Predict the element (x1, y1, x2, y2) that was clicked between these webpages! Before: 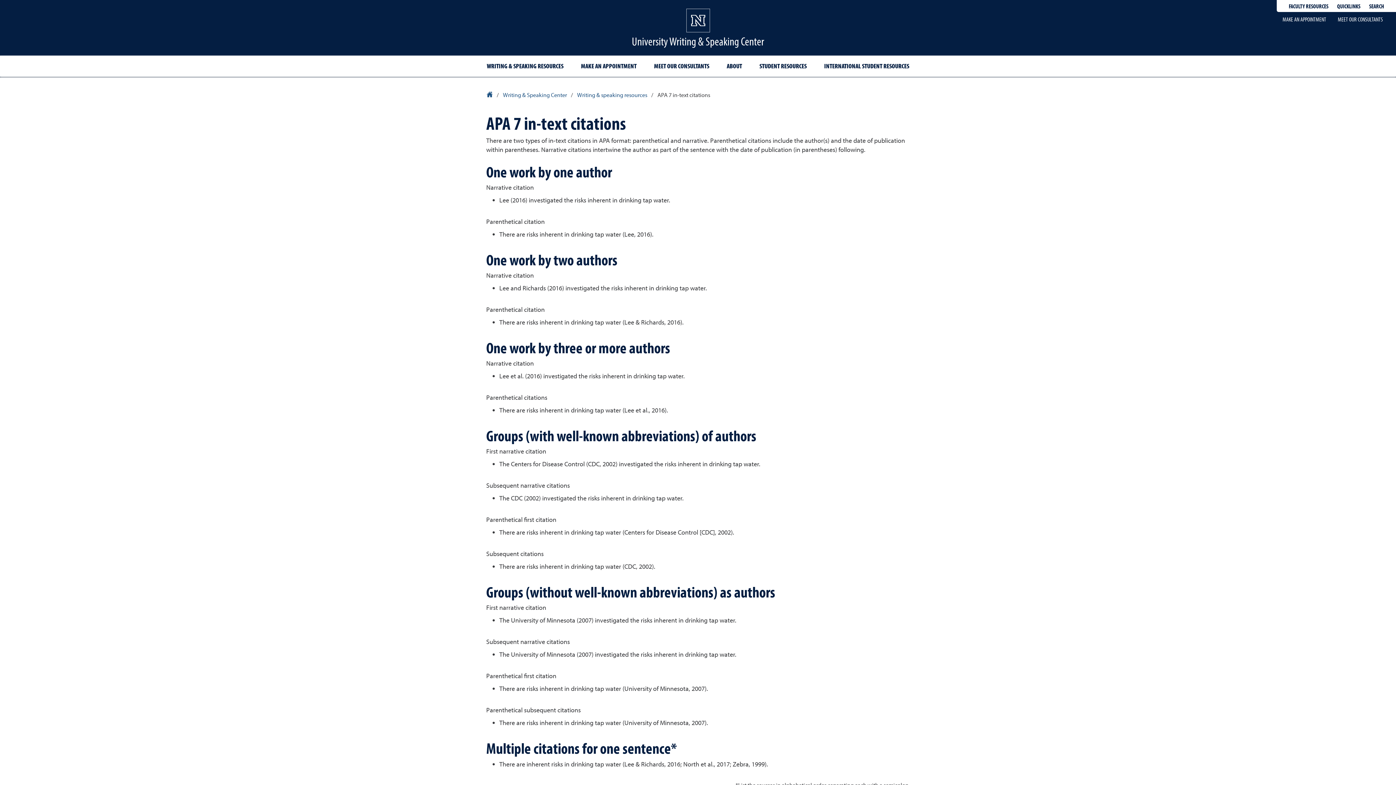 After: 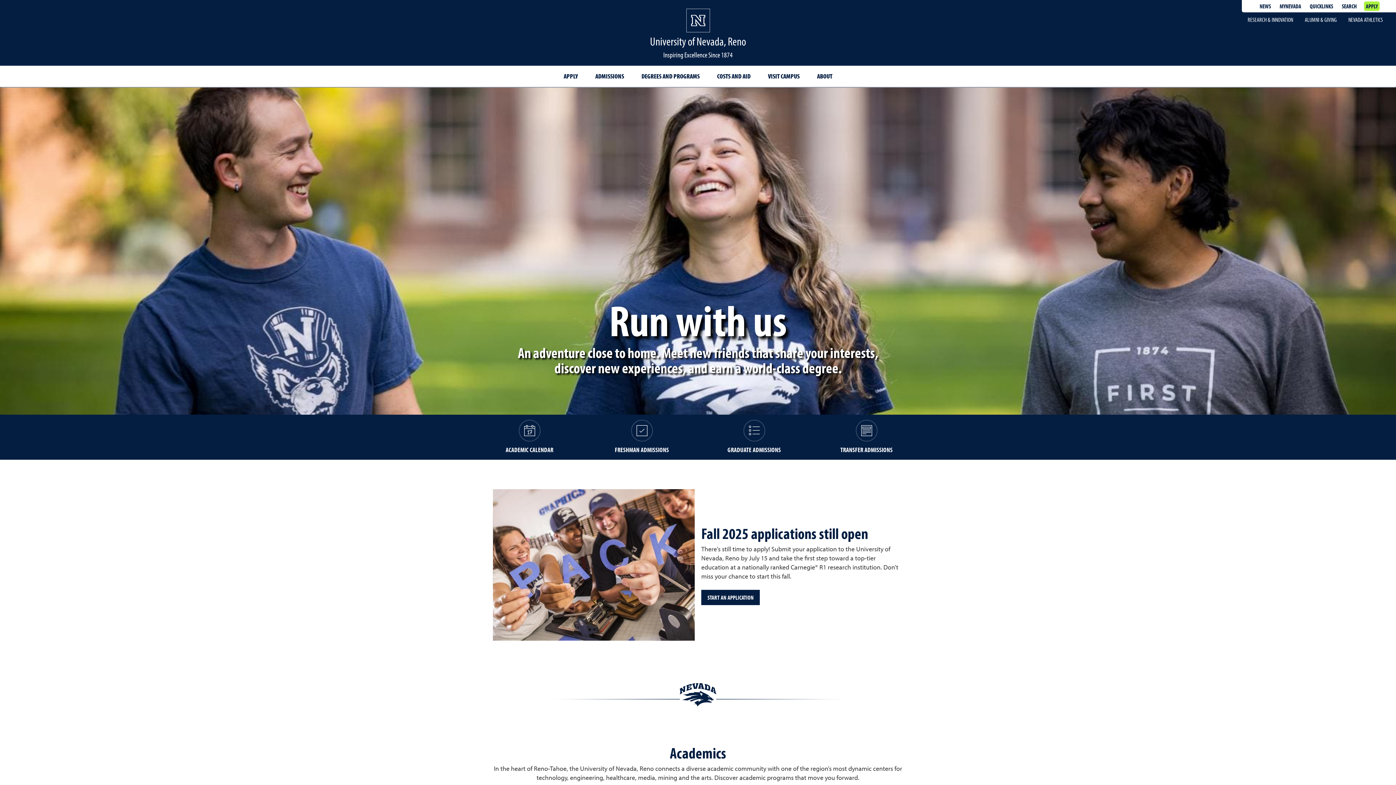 Action: bbox: (486, 91, 494, 98) label:  
University Homepage